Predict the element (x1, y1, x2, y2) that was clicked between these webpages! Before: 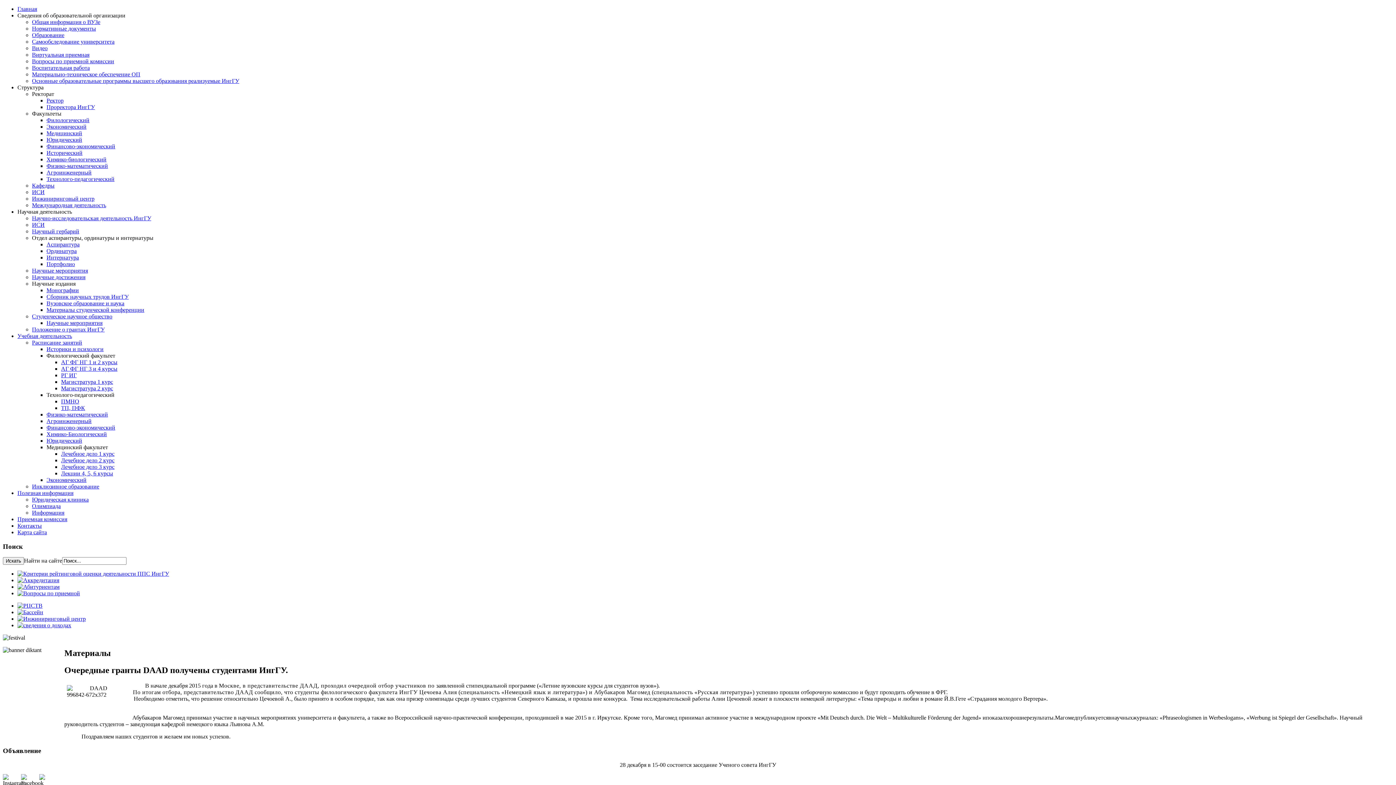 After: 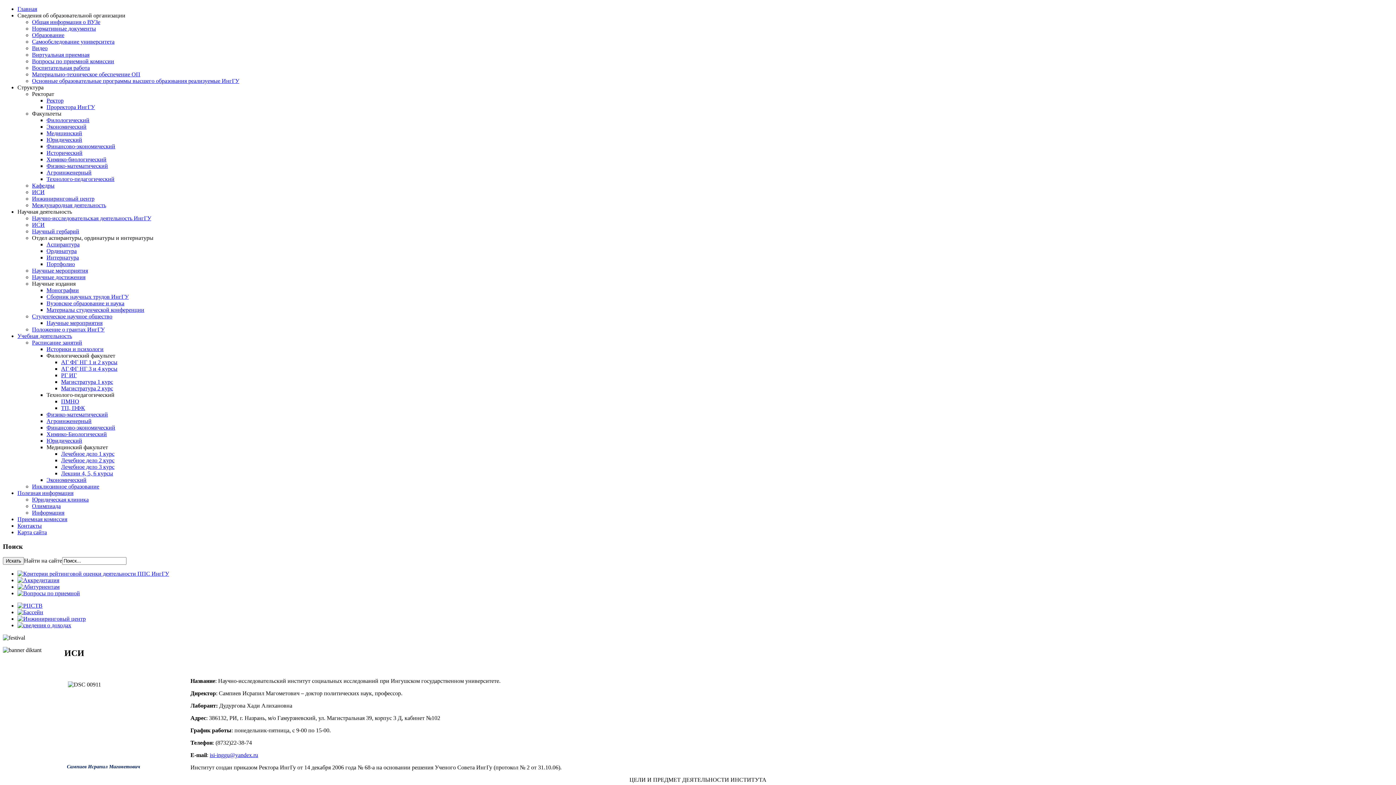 Action: label: ИСИ bbox: (32, 189, 44, 195)